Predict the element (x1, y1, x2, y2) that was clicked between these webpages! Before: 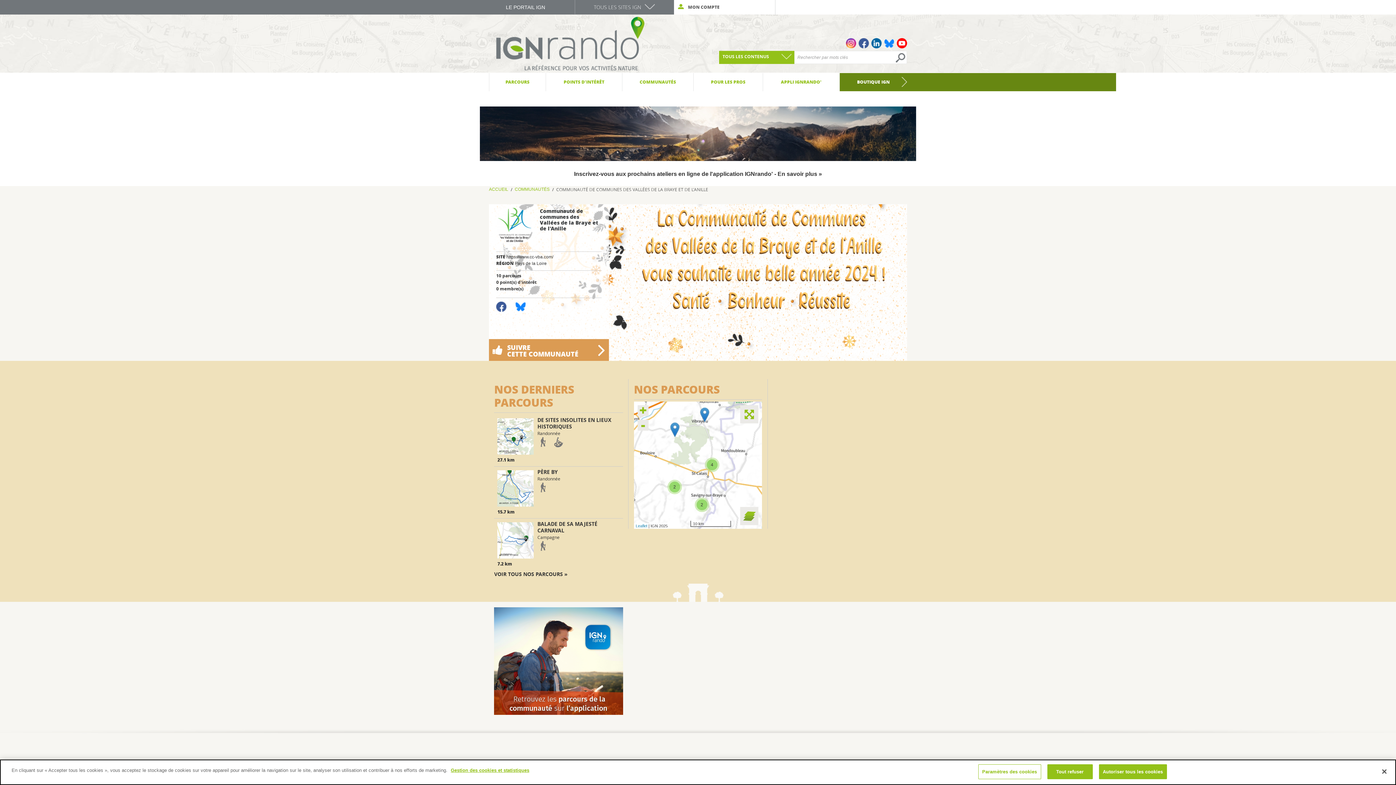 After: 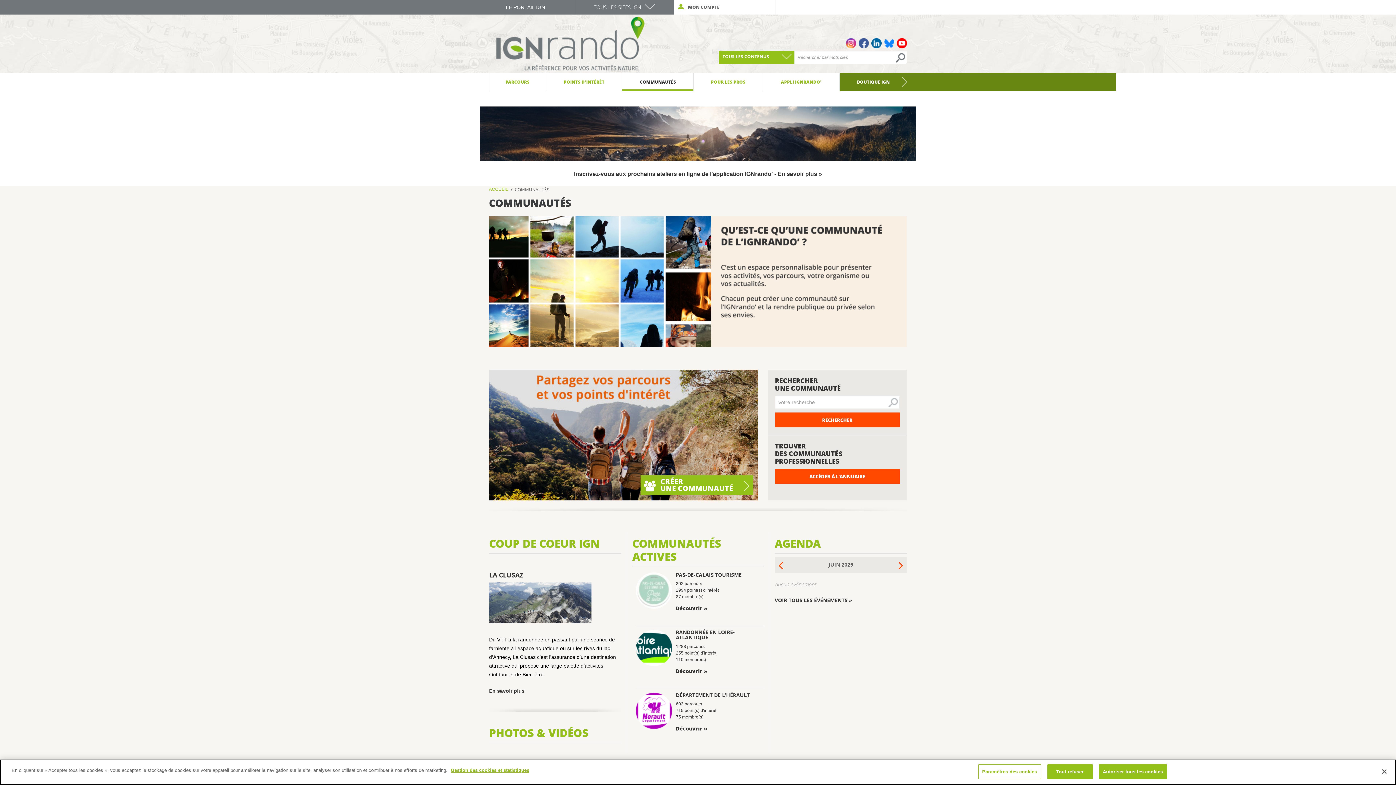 Action: label: COMMUNAUTÉS bbox: (514, 186, 549, 192)